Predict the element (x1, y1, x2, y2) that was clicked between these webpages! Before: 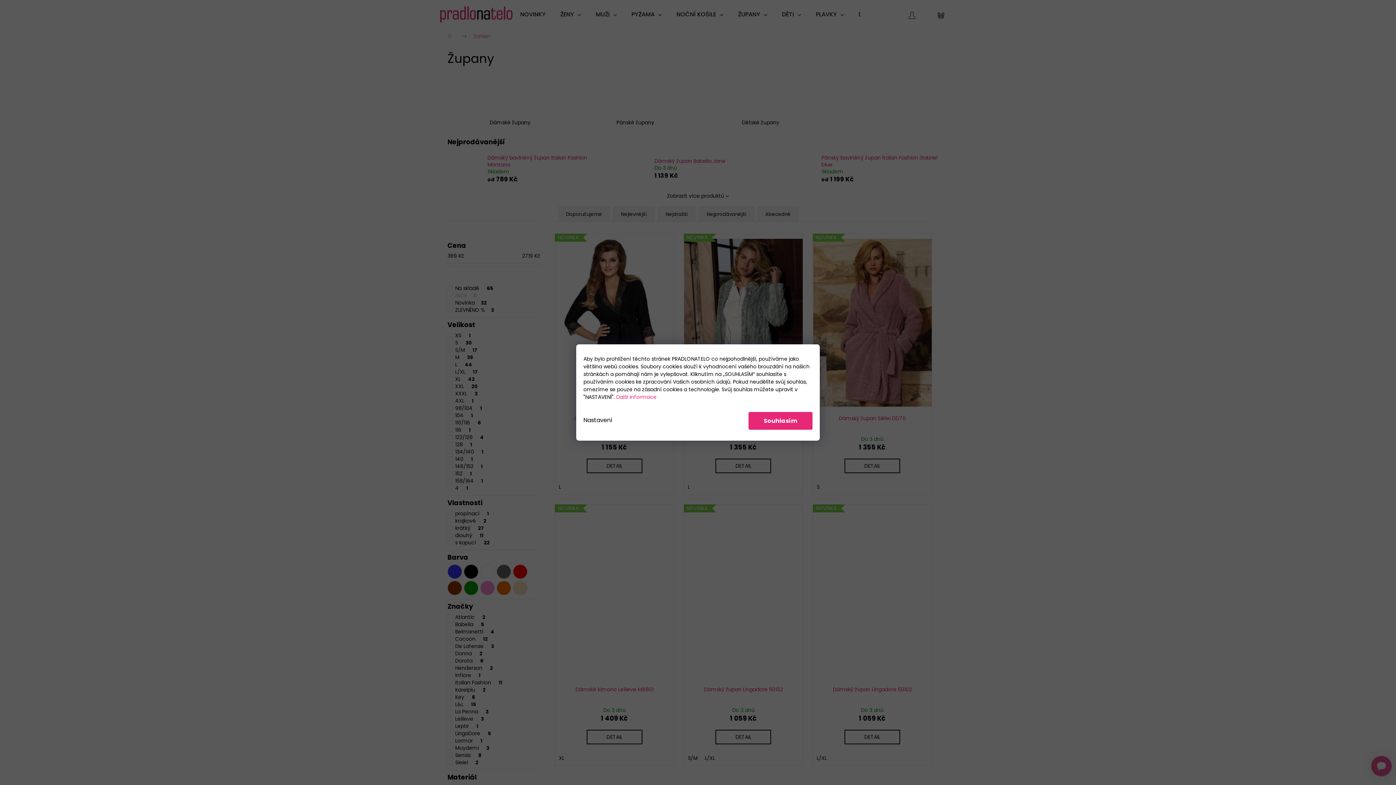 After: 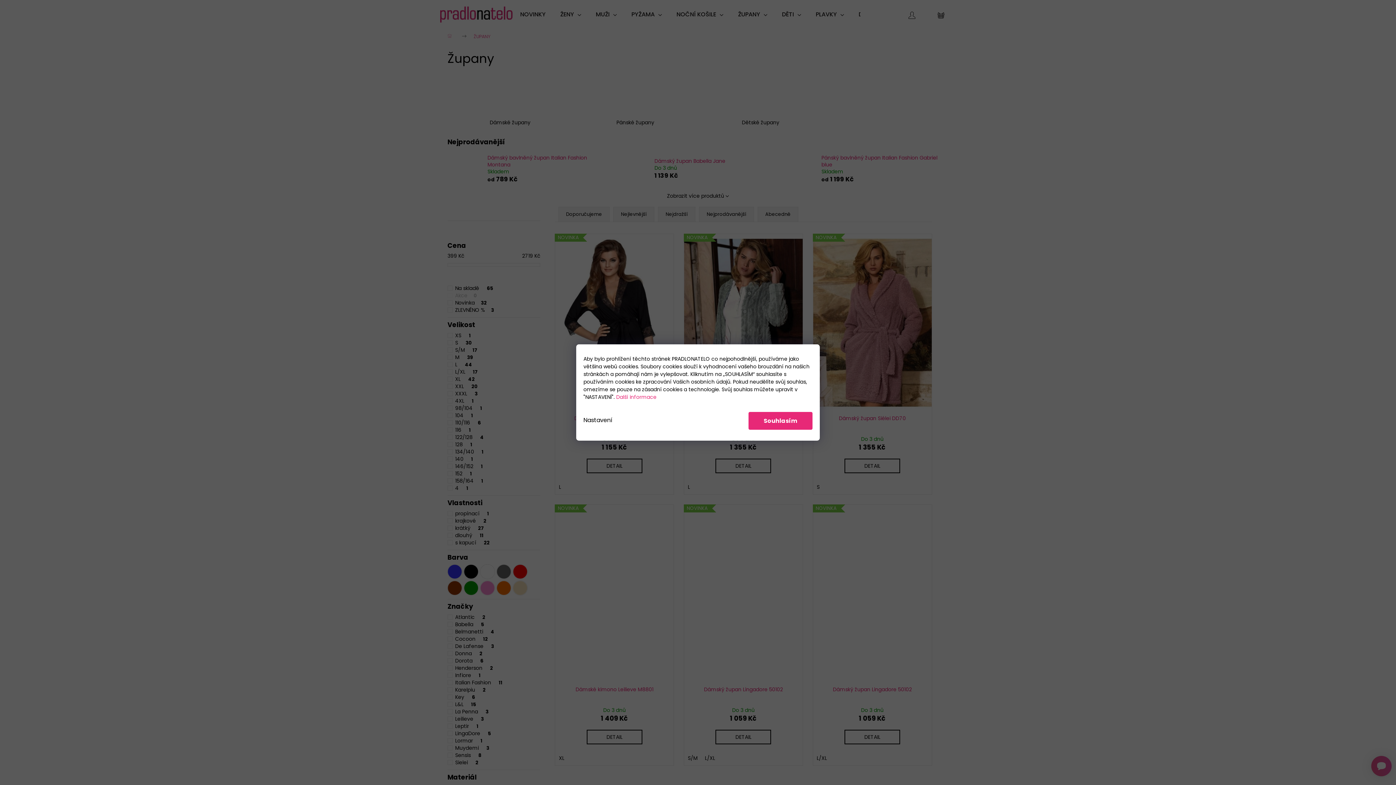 Action: bbox: (616, 393, 656, 400) label: Další informace